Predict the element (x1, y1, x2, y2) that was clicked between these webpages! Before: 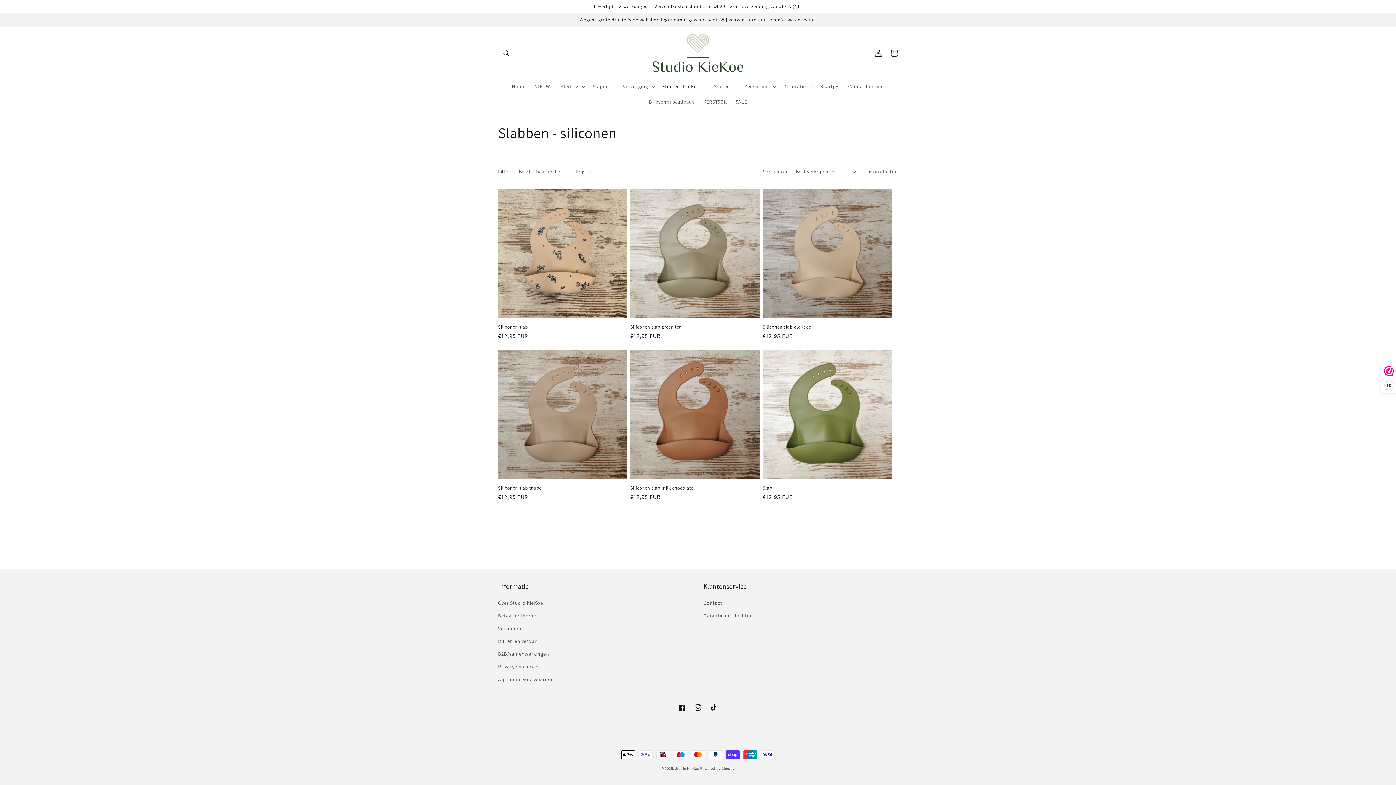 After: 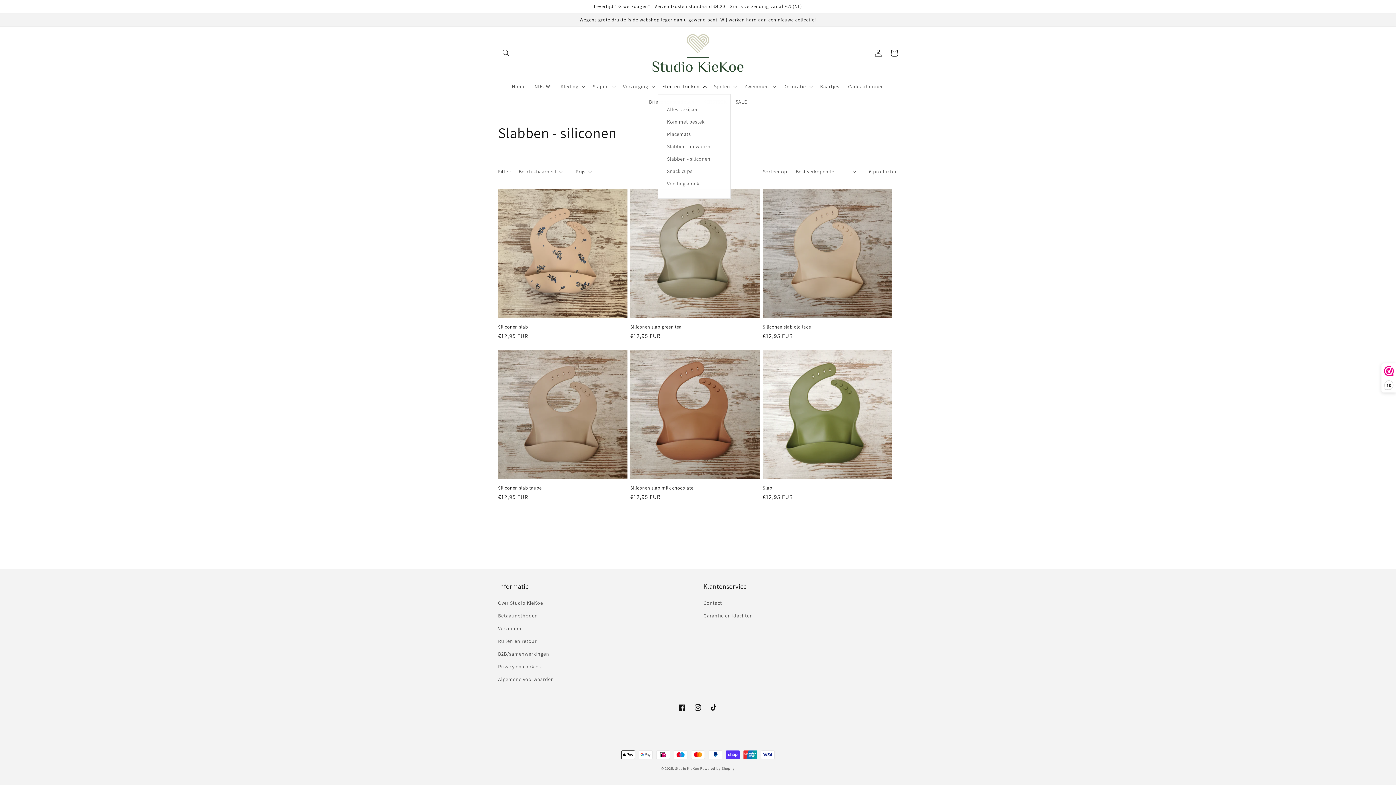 Action: bbox: (658, 78, 709, 94) label: Eten en drinken